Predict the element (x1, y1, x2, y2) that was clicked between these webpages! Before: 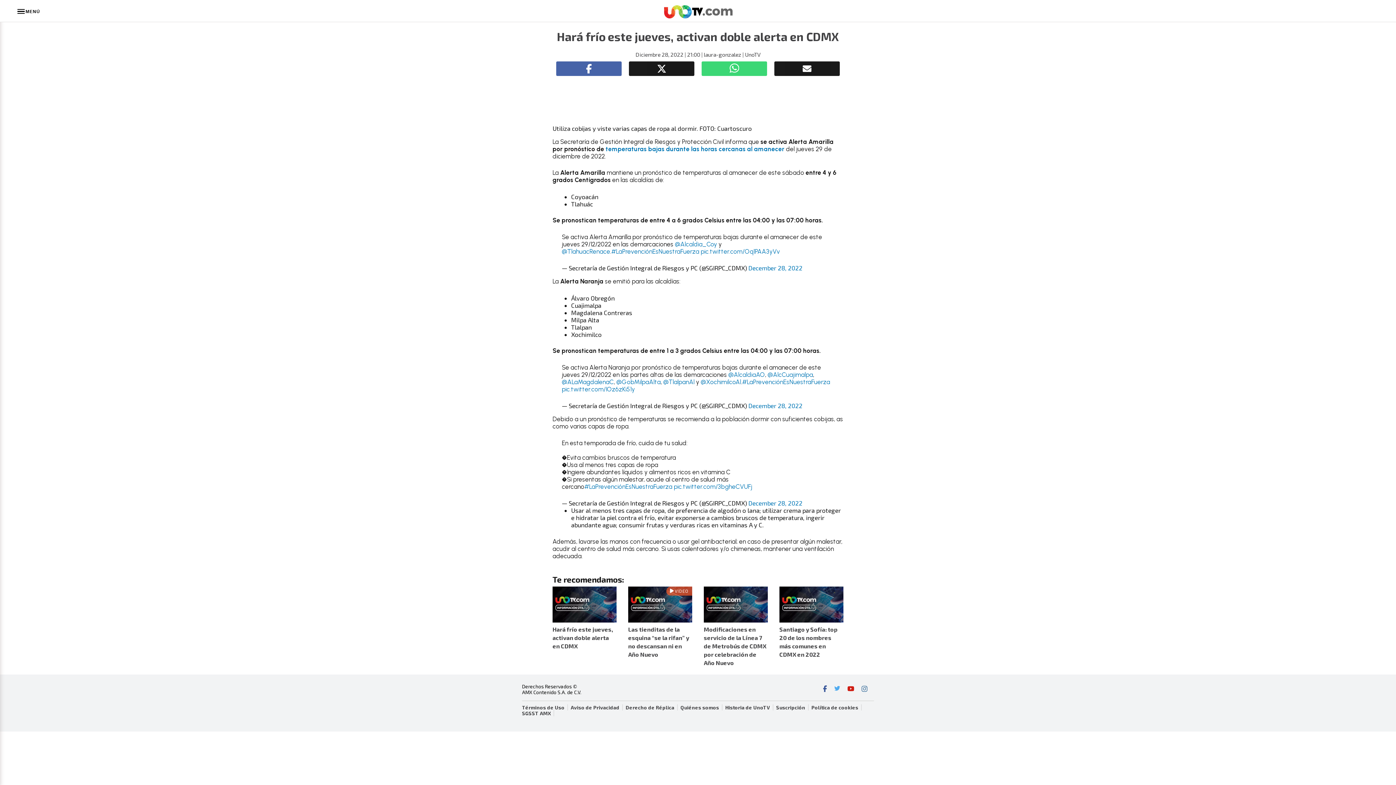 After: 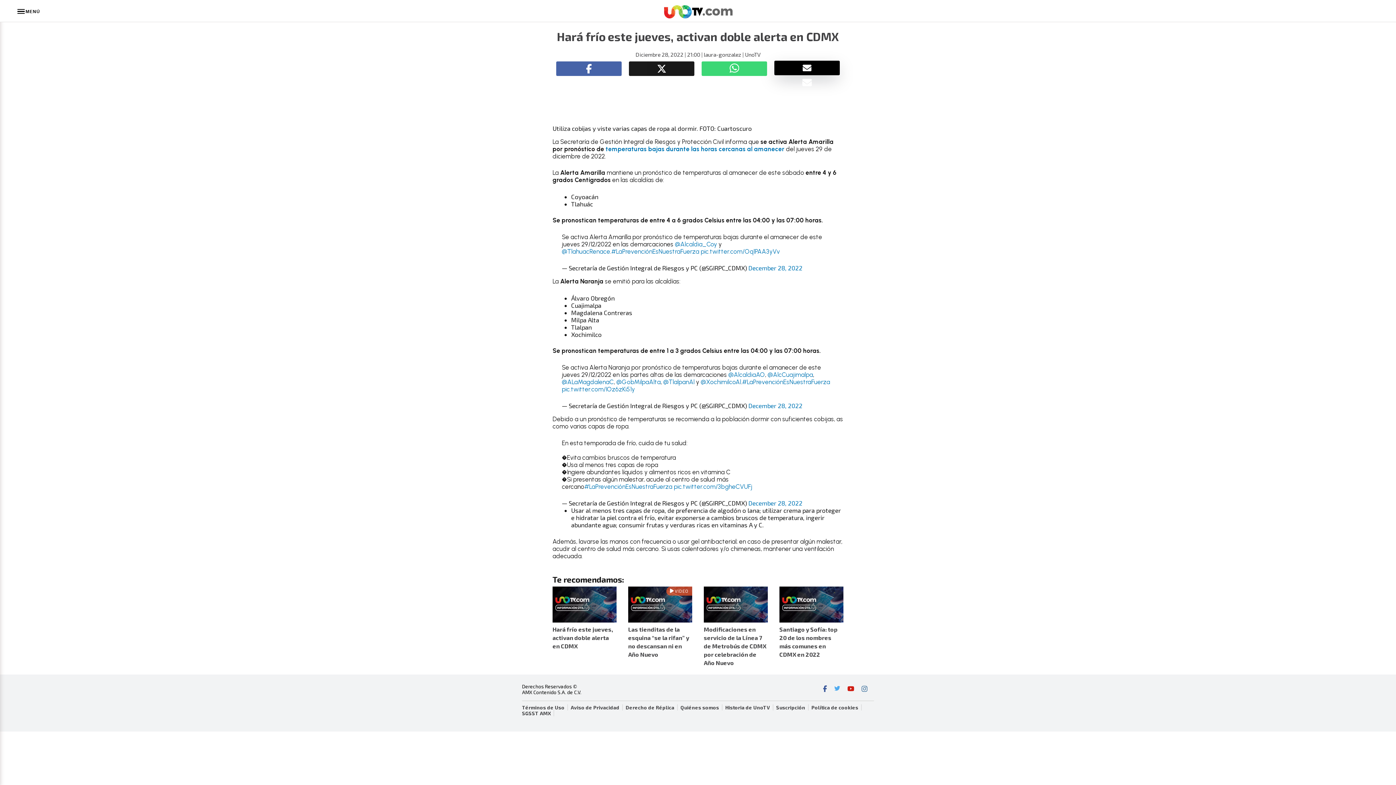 Action: bbox: (774, 61, 840, 76)